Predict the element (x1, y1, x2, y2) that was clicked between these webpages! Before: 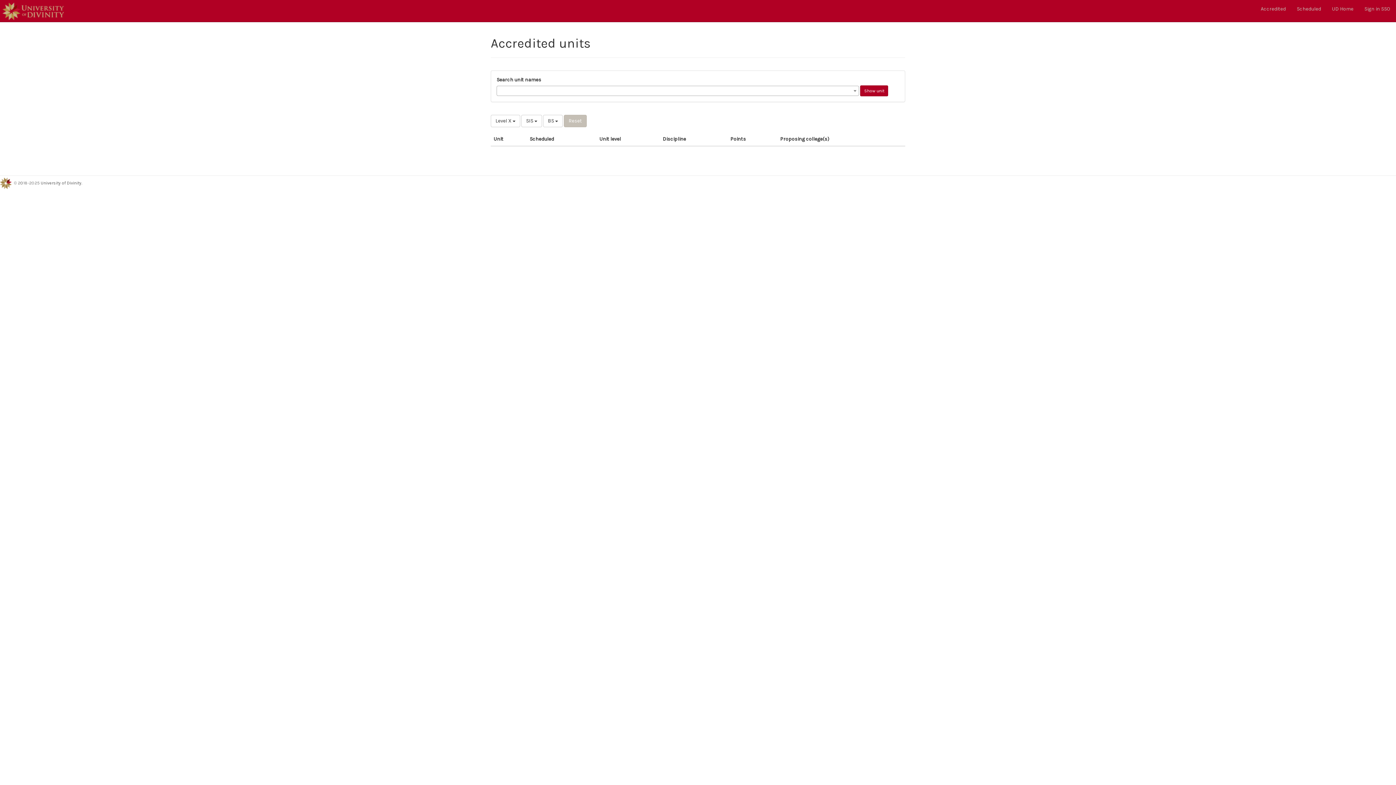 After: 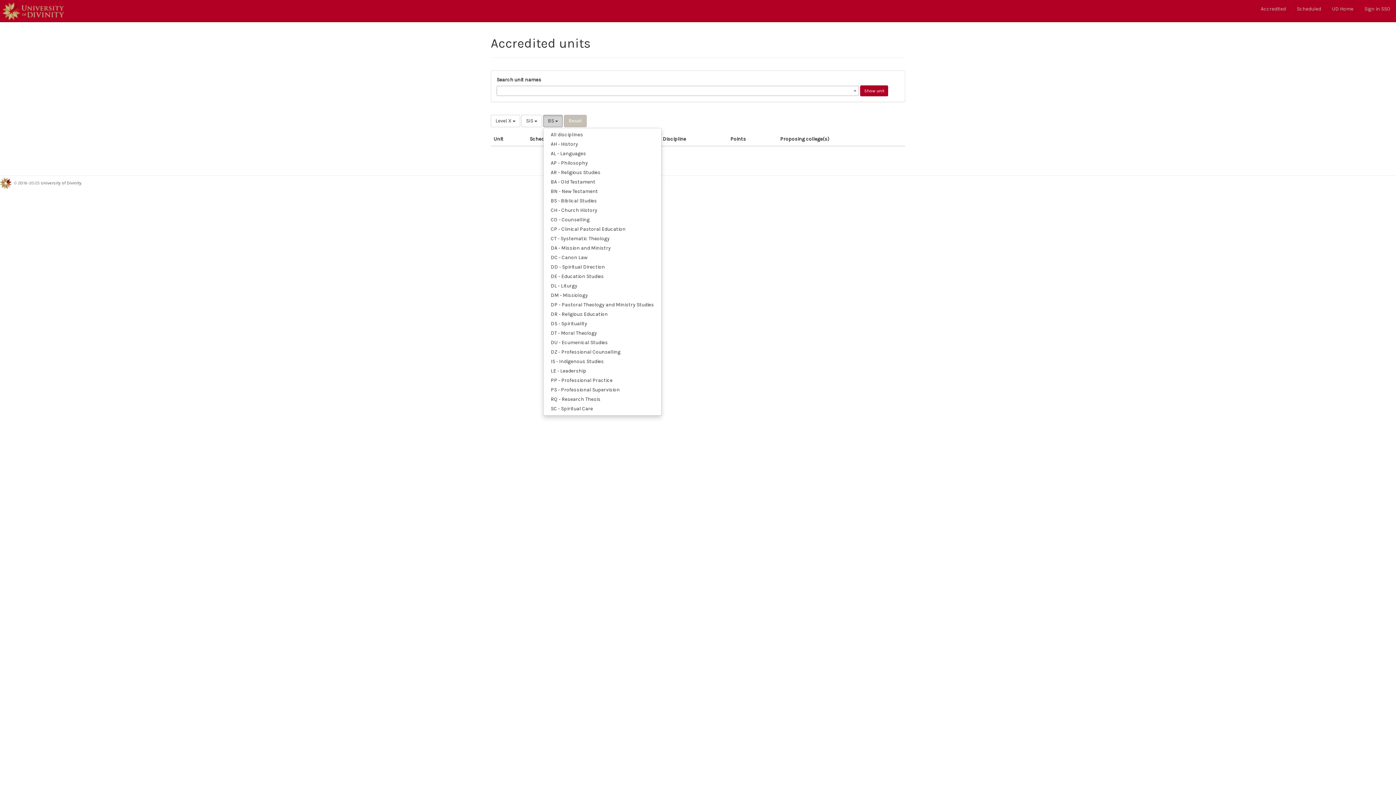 Action: label: BS  bbox: (543, 114, 562, 127)